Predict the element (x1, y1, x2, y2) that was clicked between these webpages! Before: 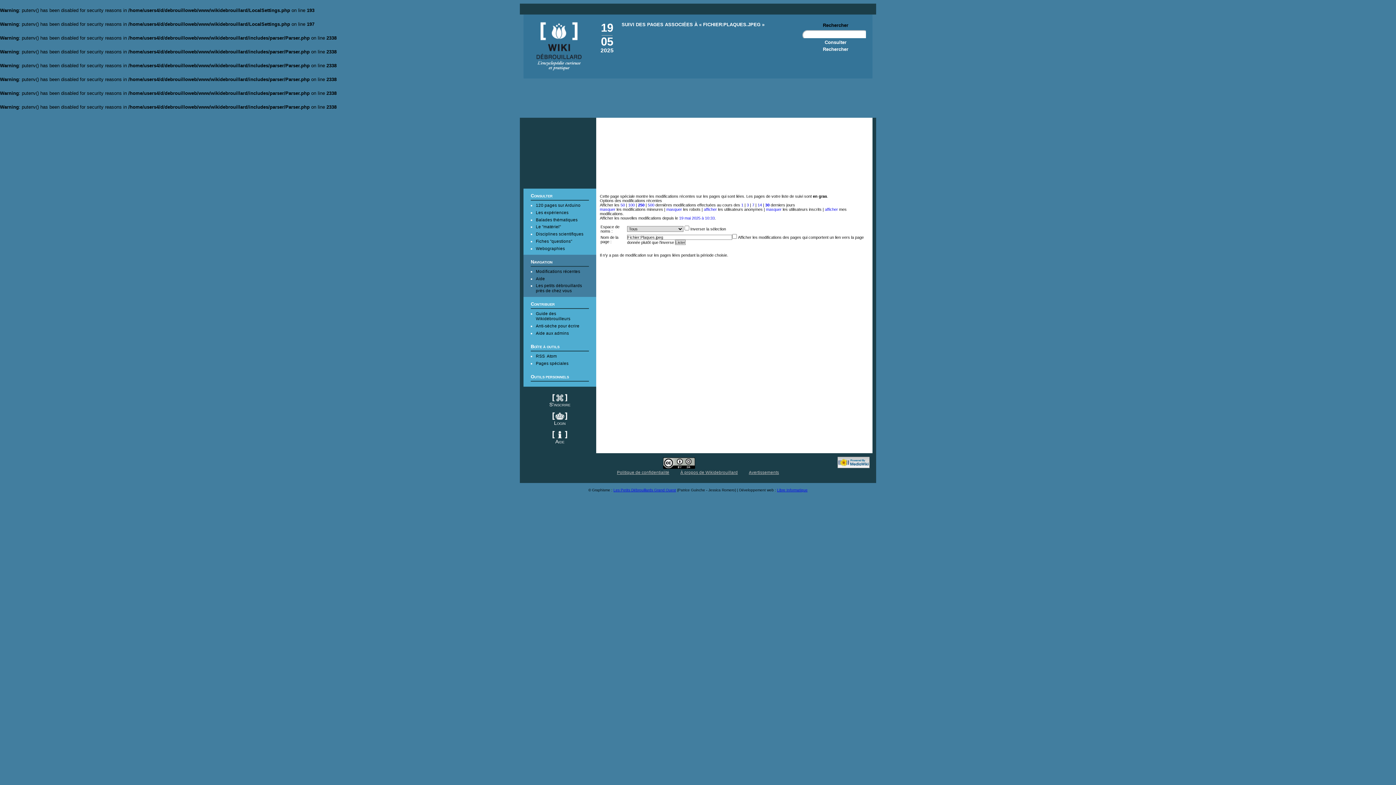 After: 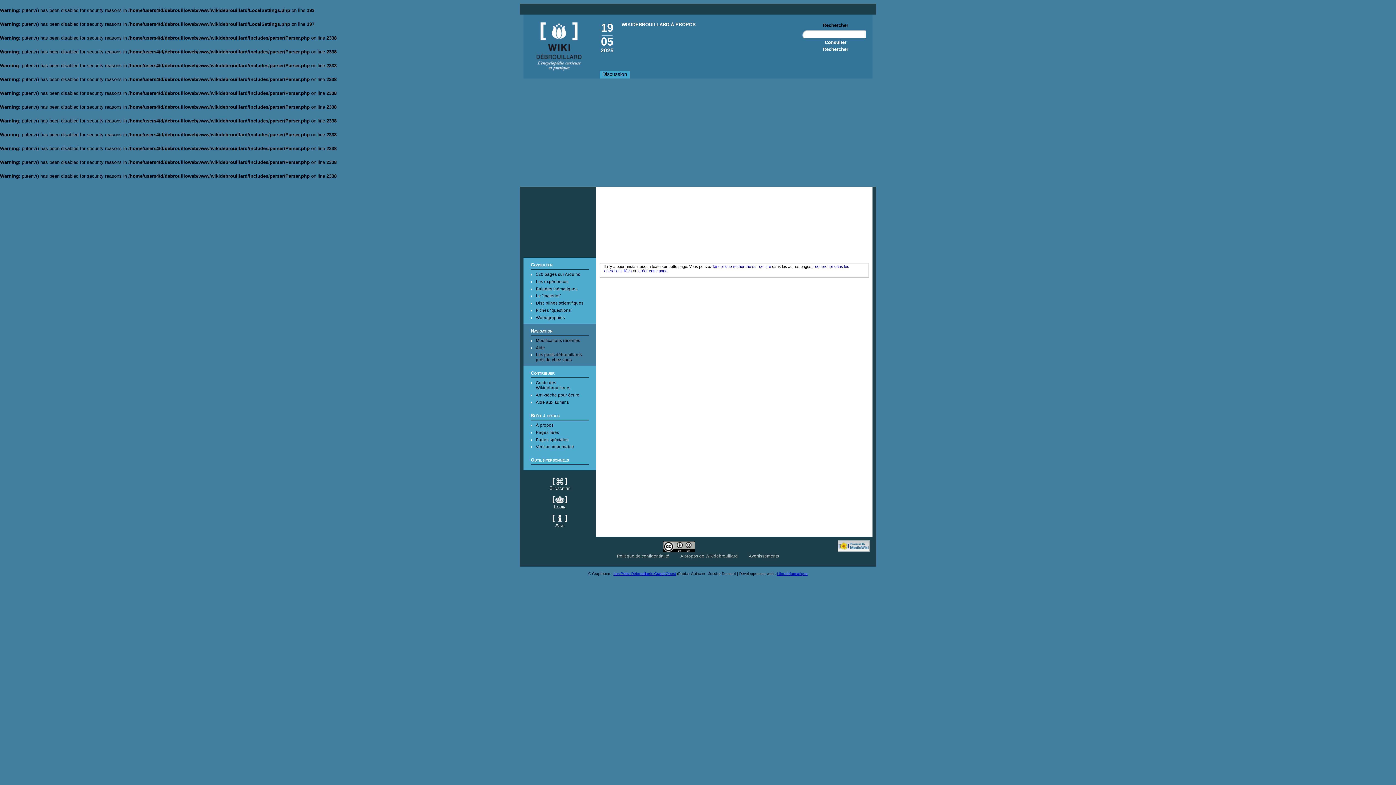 Action: label: À propos de Wikidebrouillard bbox: (680, 470, 738, 474)